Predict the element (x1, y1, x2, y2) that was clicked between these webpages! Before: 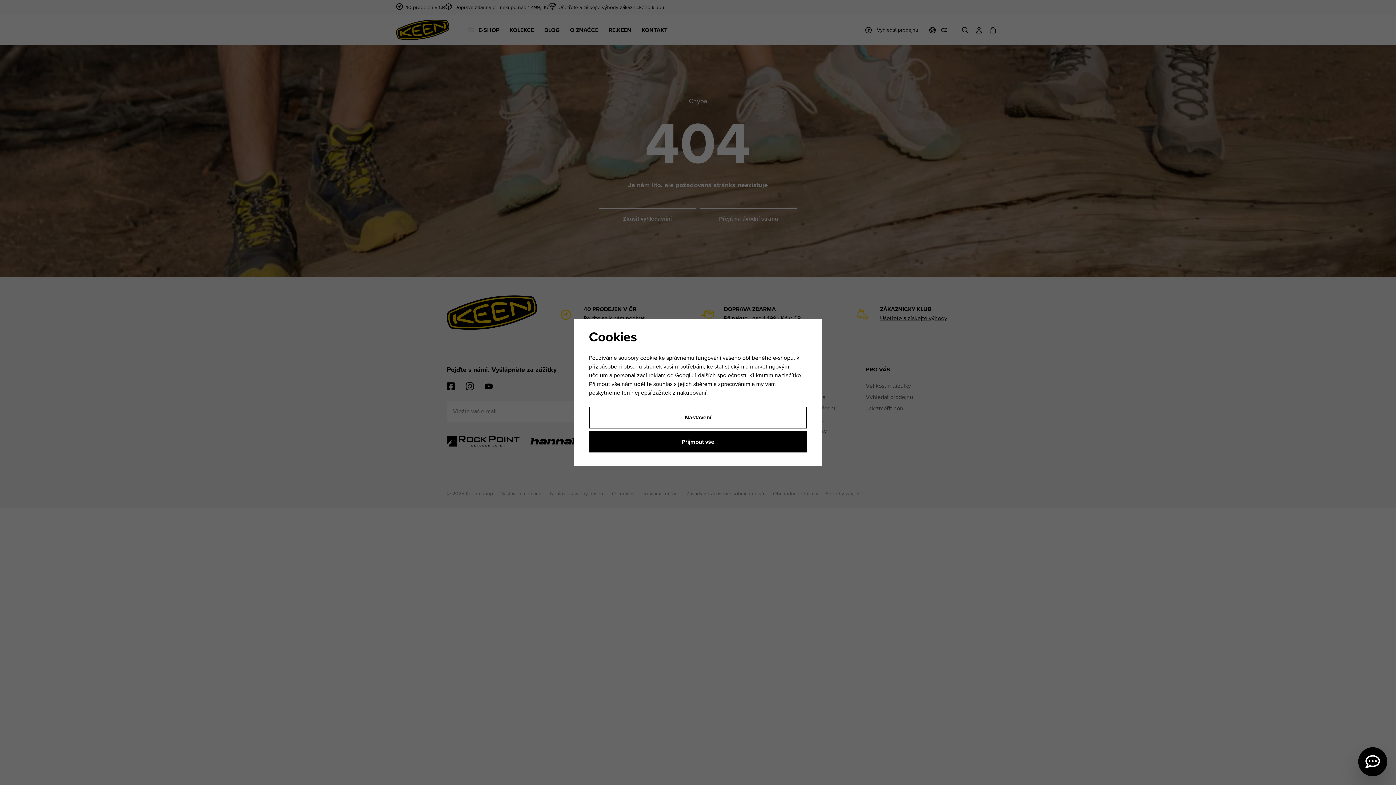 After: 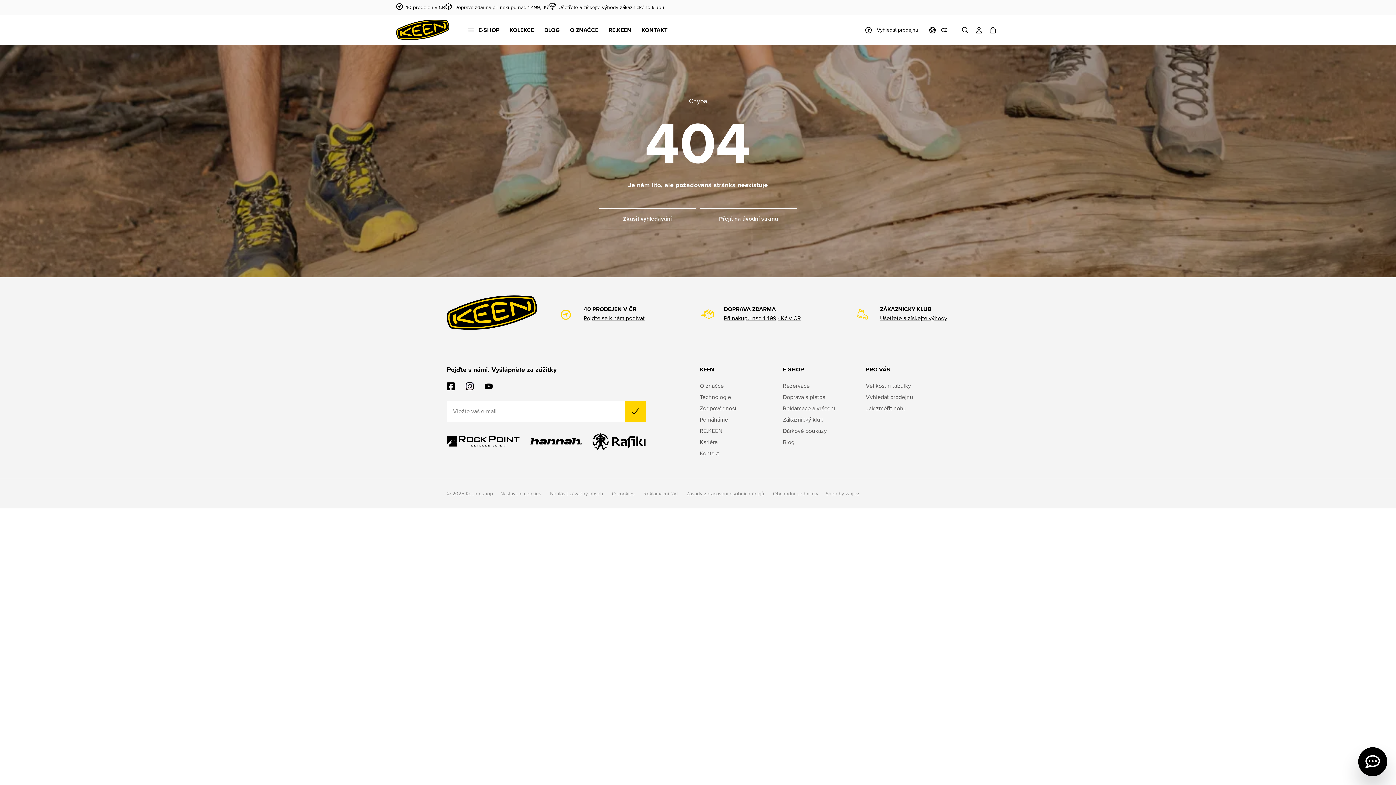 Action: bbox: (589, 431, 807, 452) label: Přijmout vše